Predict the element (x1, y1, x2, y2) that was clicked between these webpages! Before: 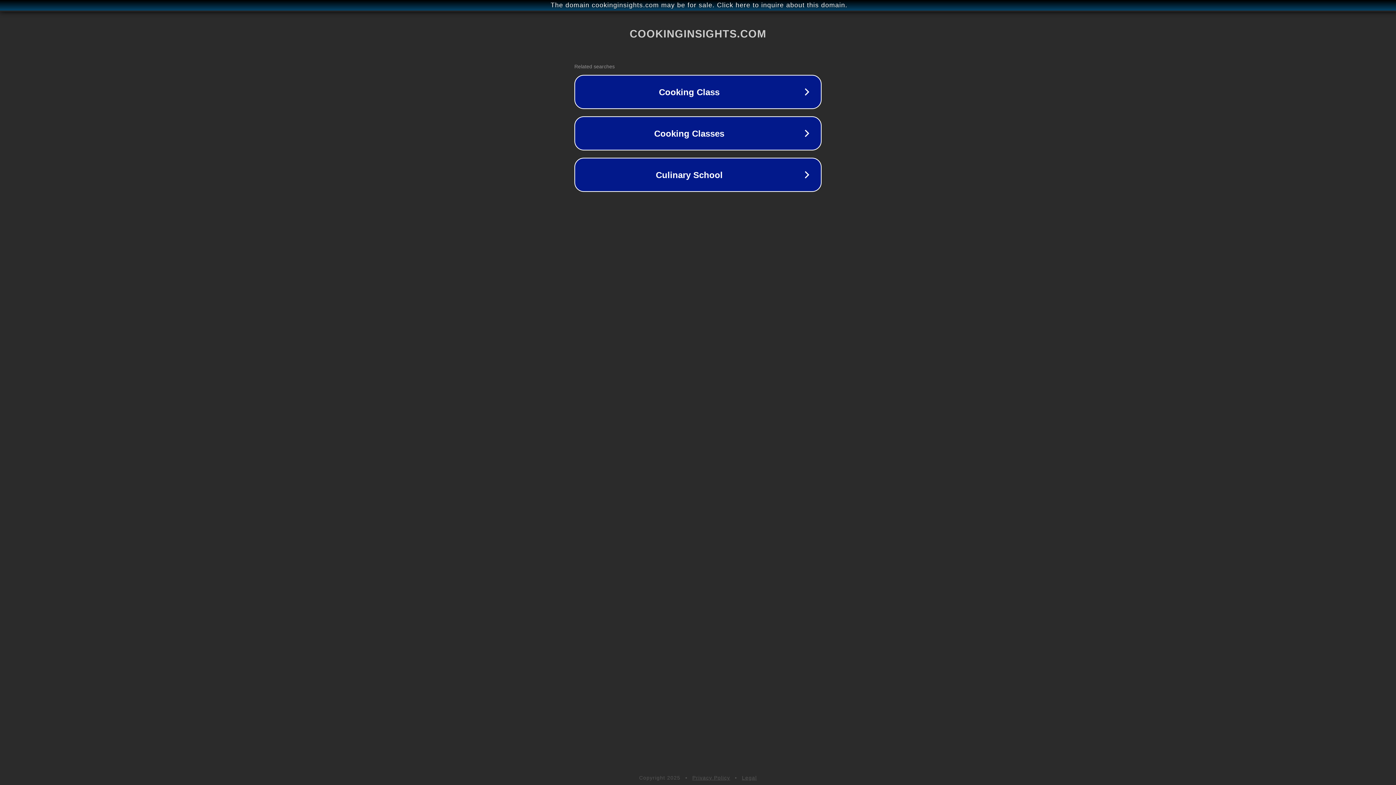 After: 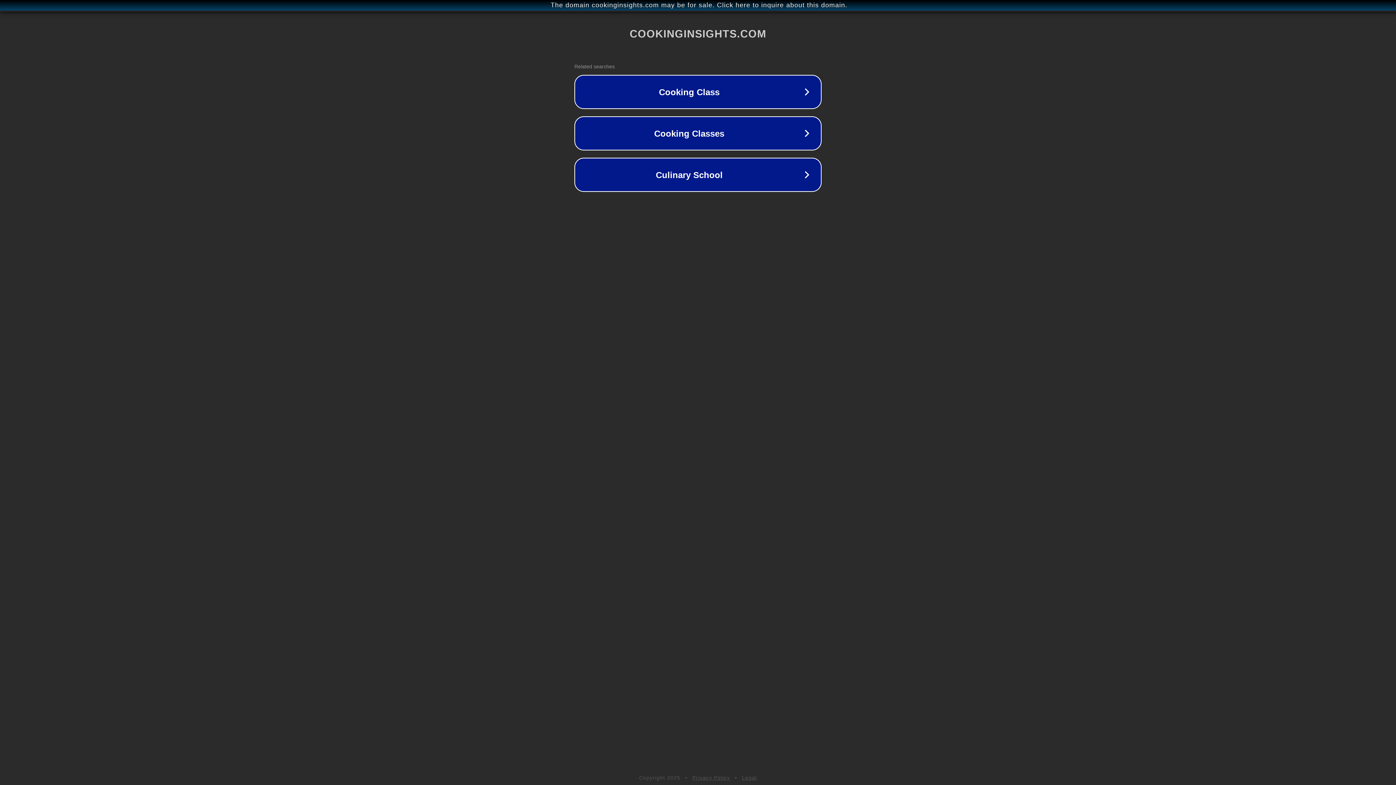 Action: label: Legal bbox: (742, 775, 757, 781)